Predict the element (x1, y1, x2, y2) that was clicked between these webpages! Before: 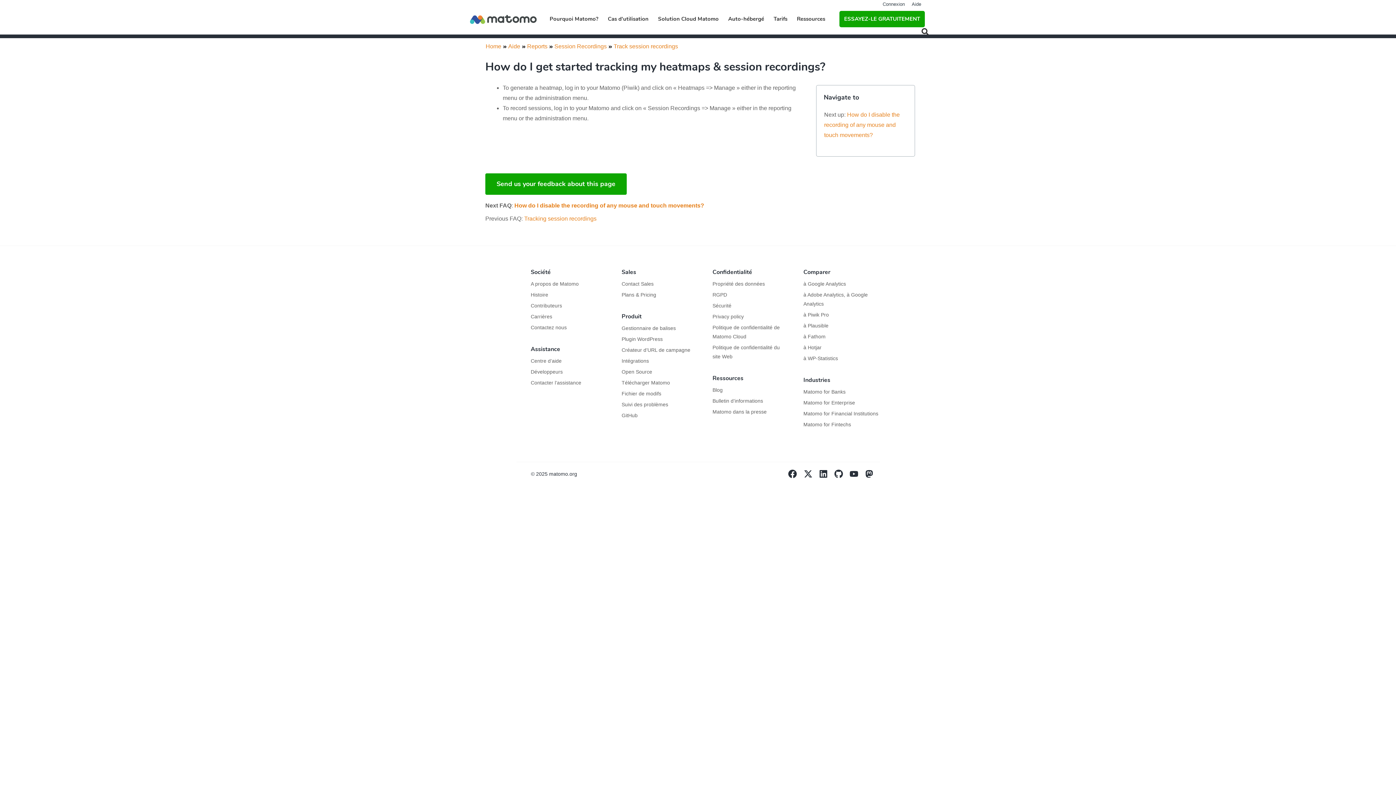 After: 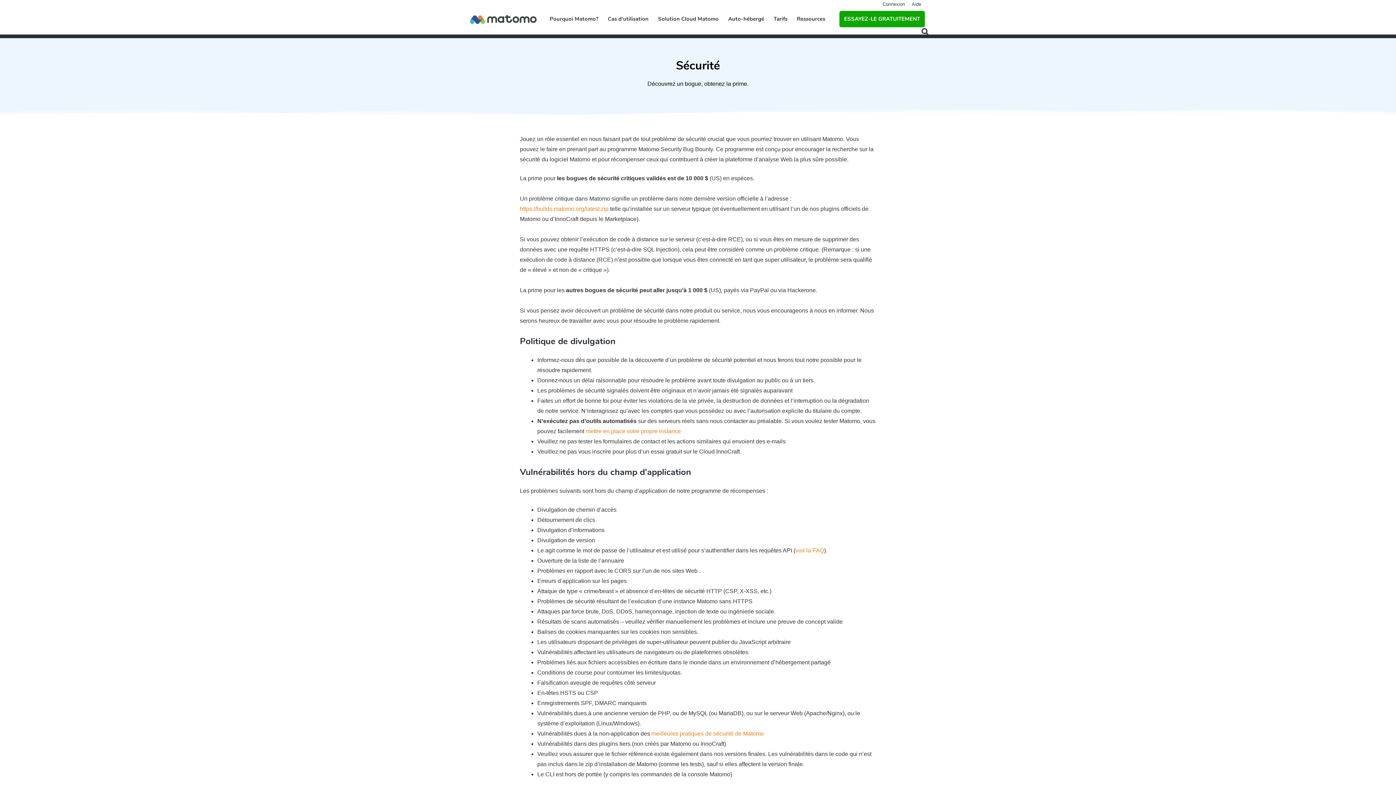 Action: label: Sécurité bbox: (712, 302, 731, 308)